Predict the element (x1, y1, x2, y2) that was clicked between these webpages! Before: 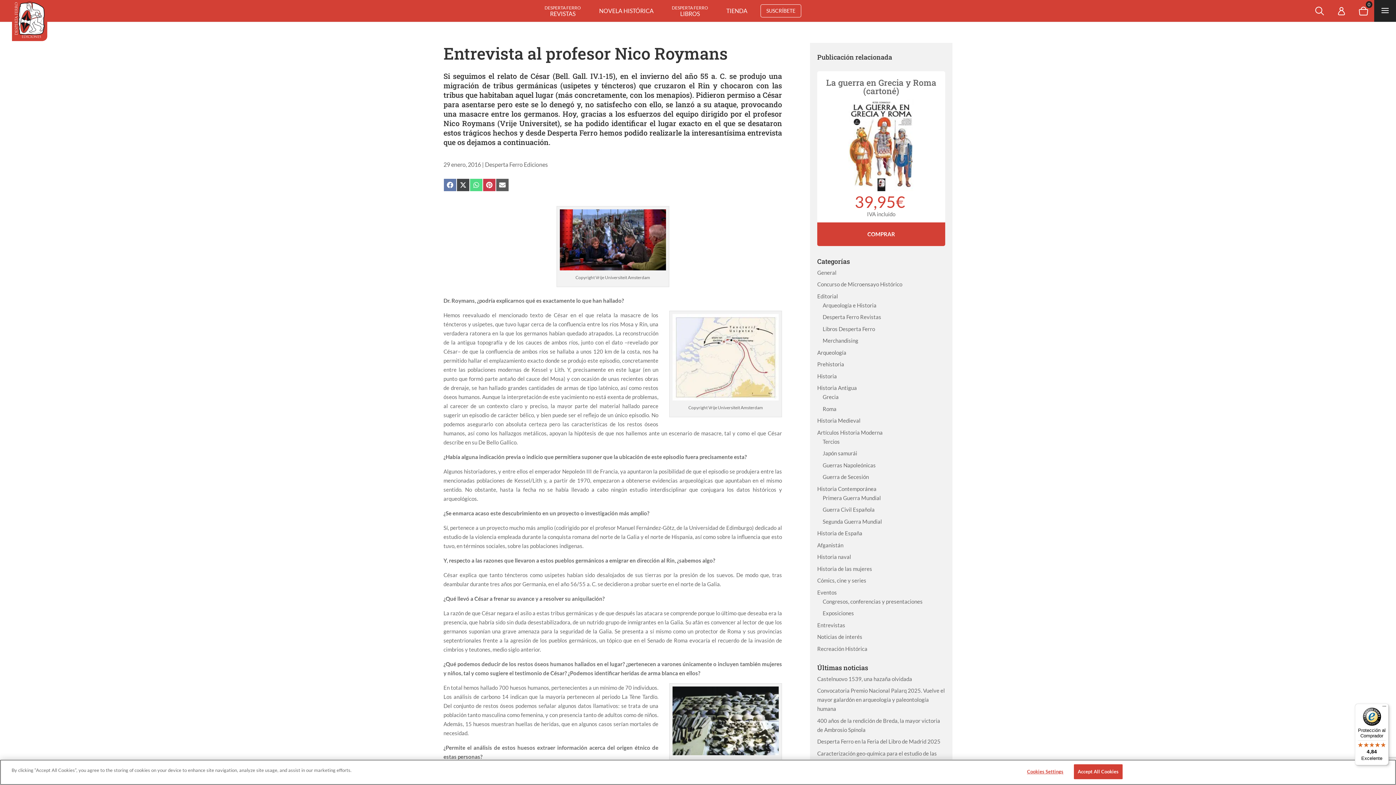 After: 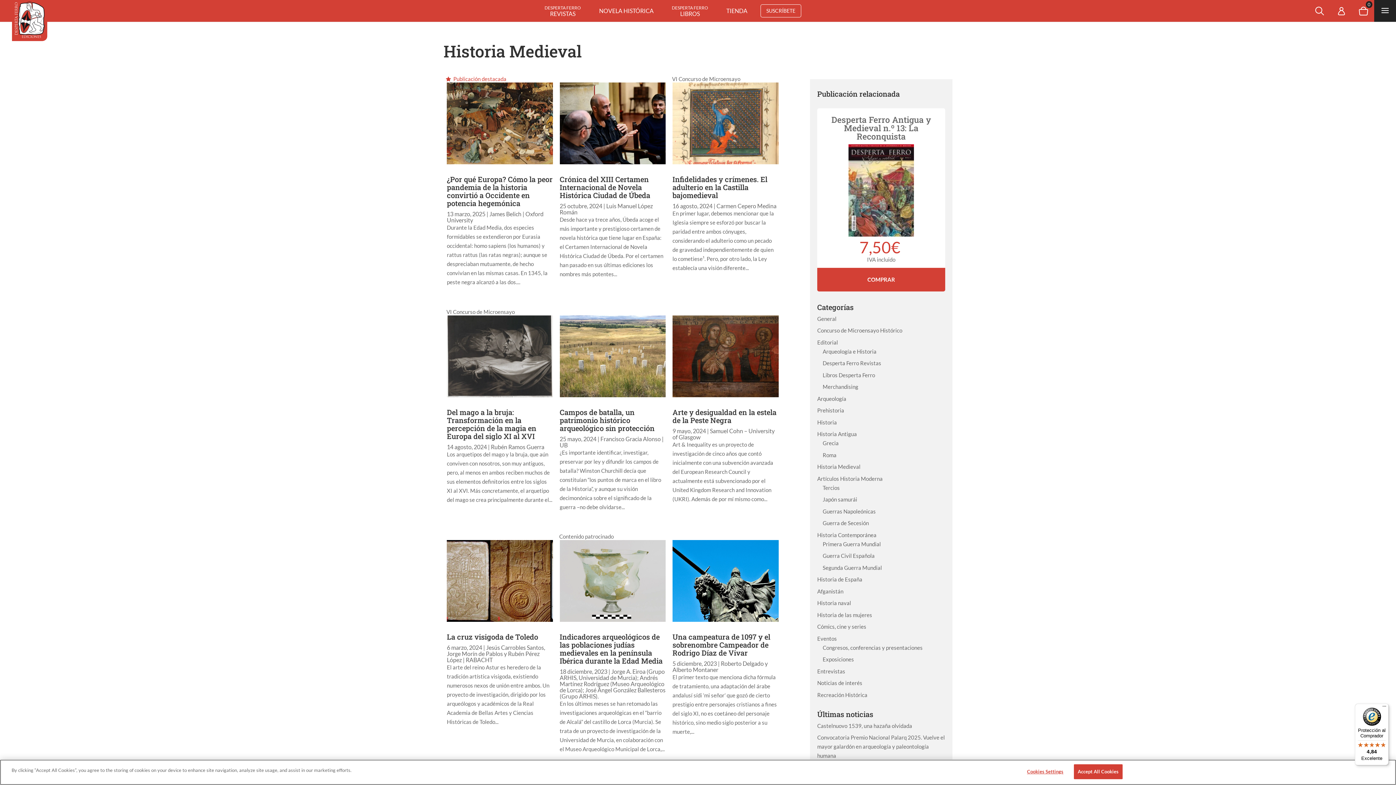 Action: label: Historia Medieval bbox: (817, 417, 860, 424)